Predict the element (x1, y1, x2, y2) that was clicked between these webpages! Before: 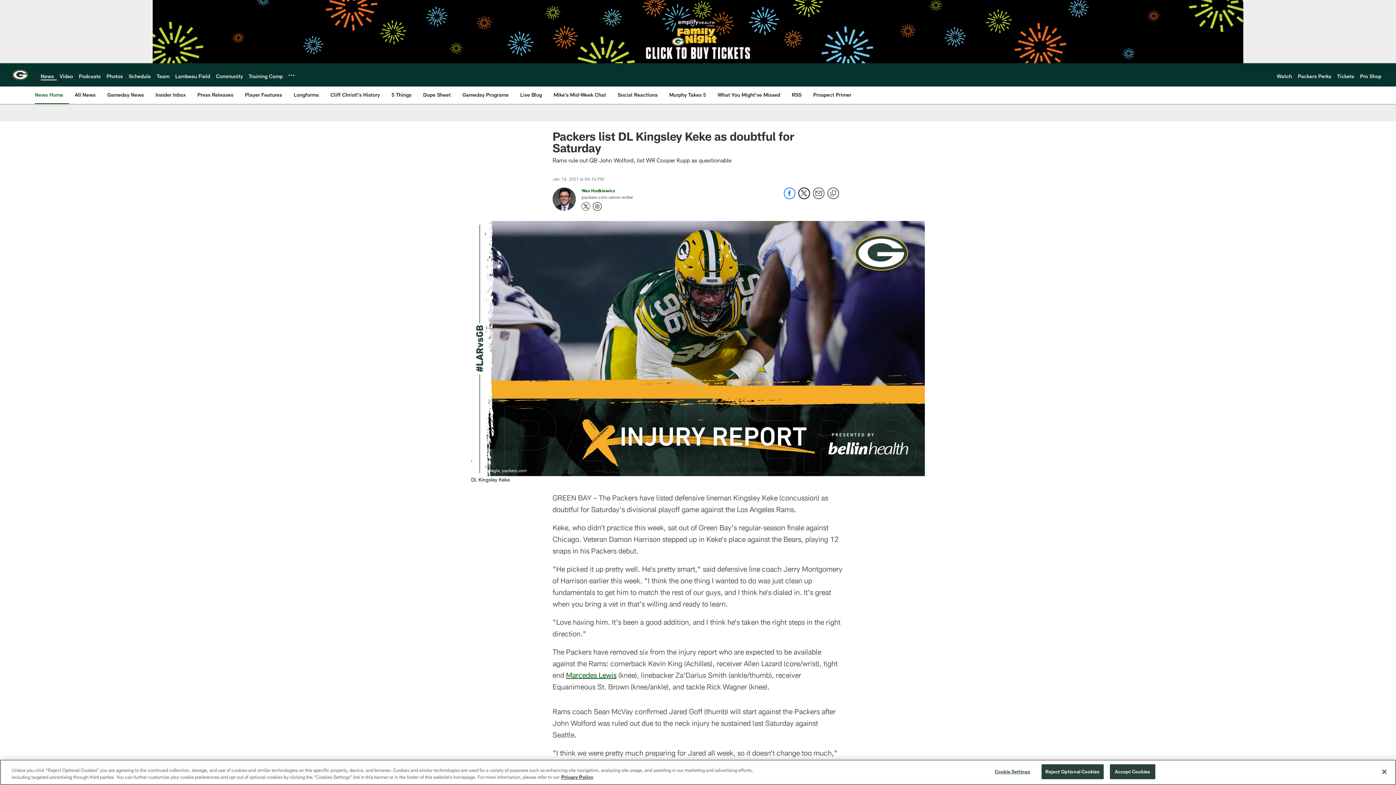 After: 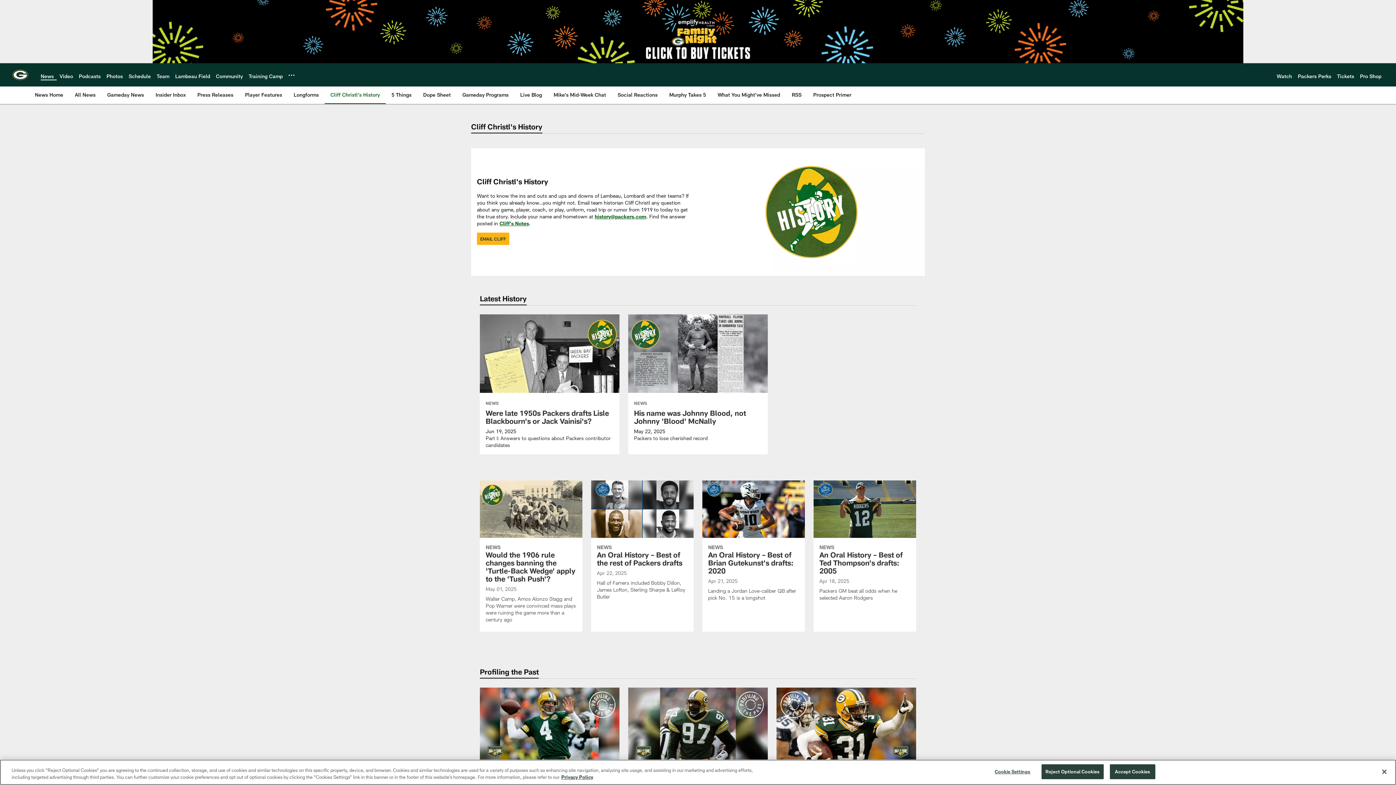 Action: bbox: (327, 86, 382, 103) label: Cliff Christl's History